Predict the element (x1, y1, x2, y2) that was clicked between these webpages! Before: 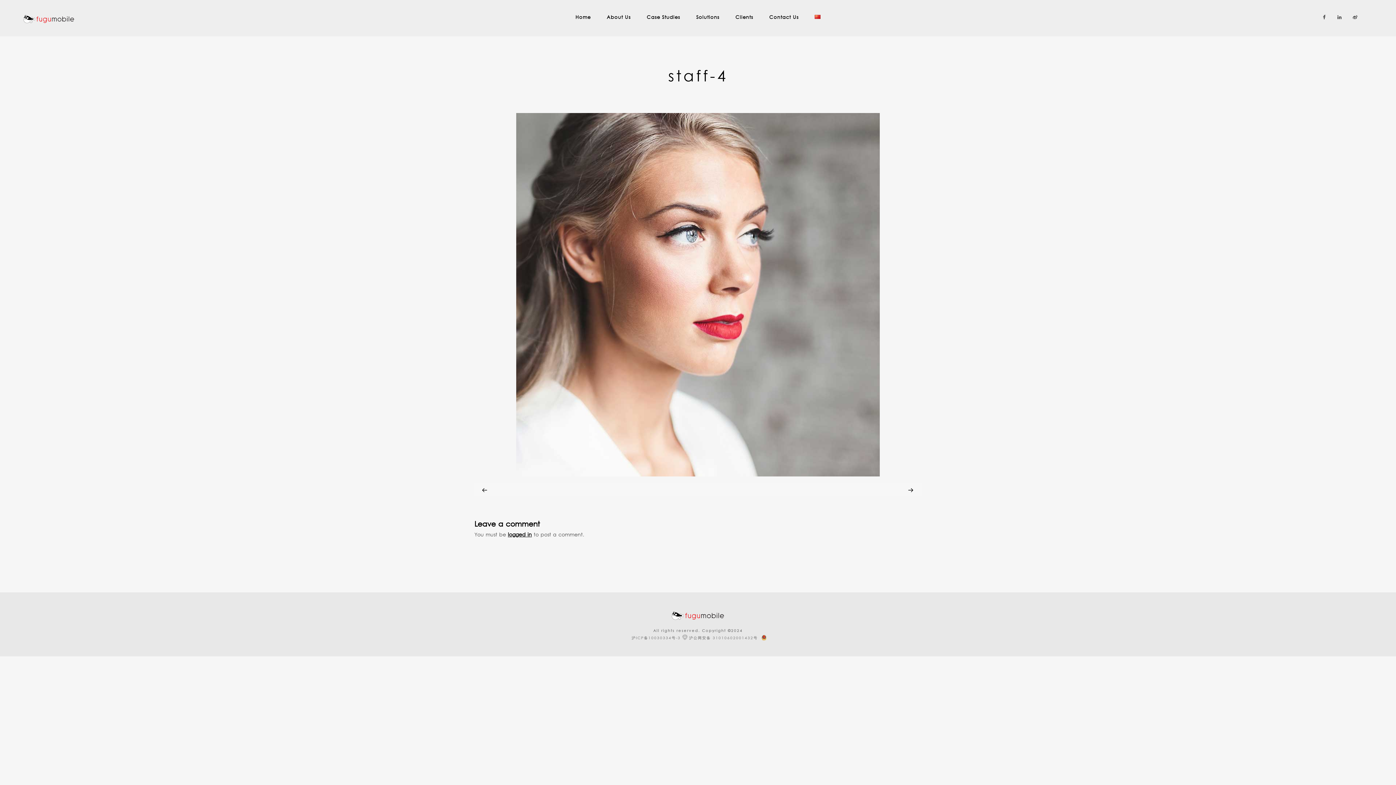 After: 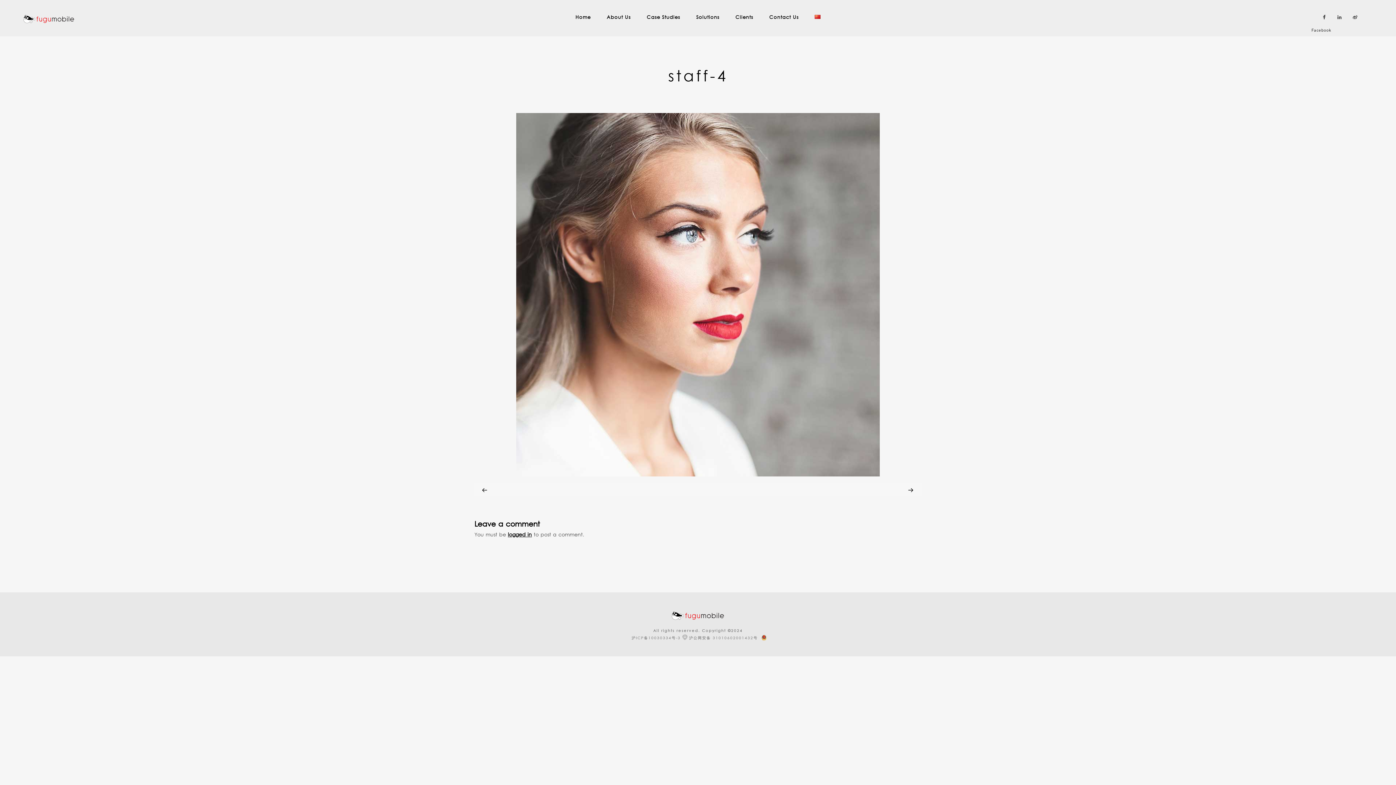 Action: bbox: (1318, 14, 1325, 19)